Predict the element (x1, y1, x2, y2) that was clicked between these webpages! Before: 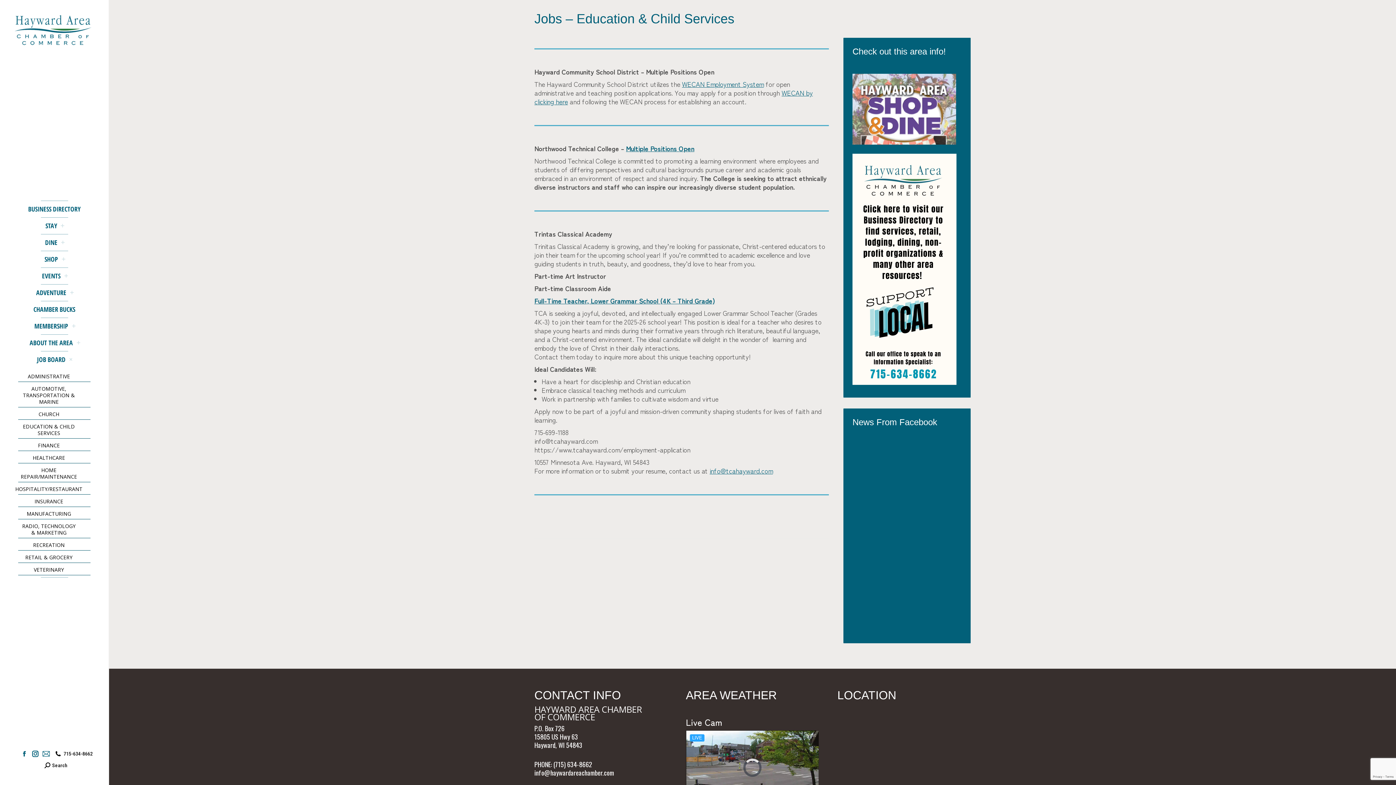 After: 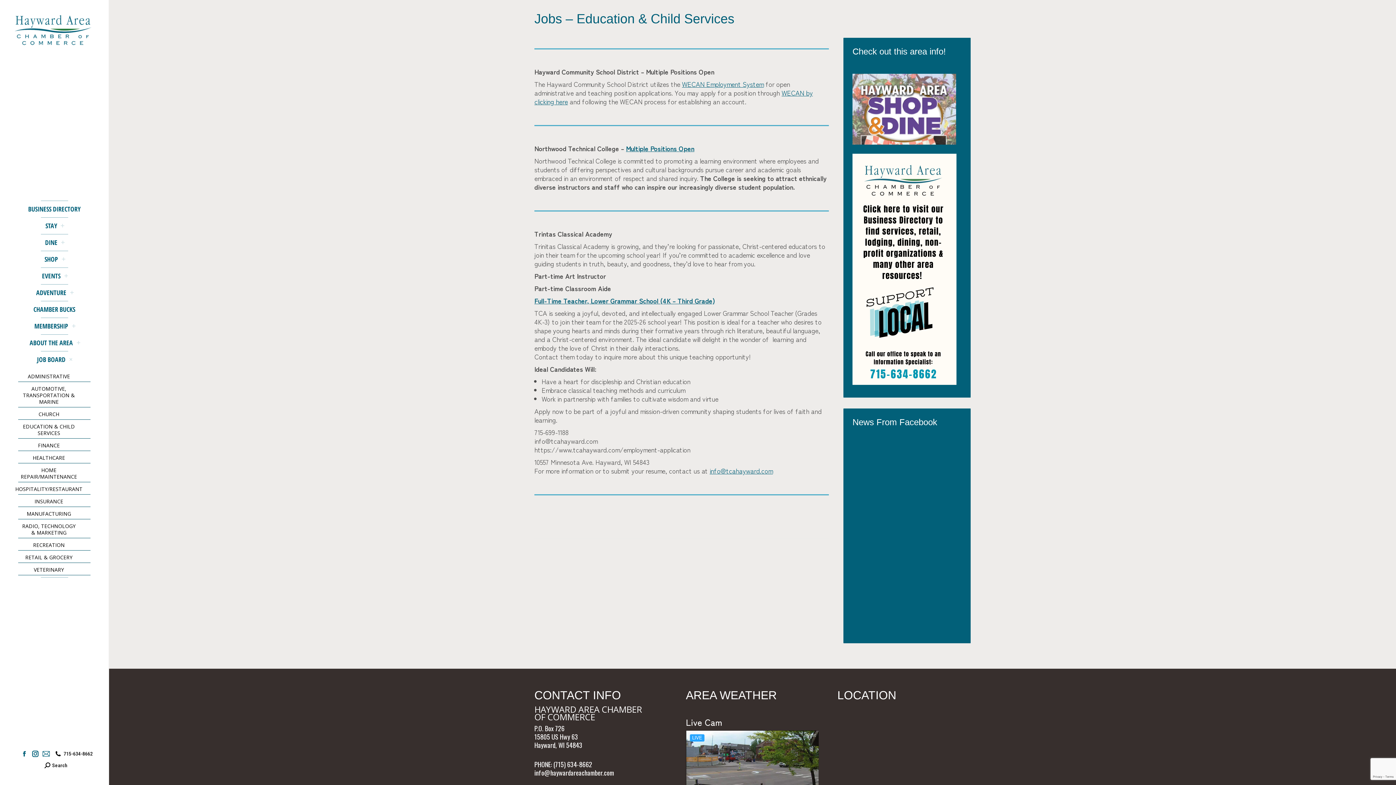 Action: label: EDUCATION & CHILD SERVICES bbox: (18, 421, 79, 438)